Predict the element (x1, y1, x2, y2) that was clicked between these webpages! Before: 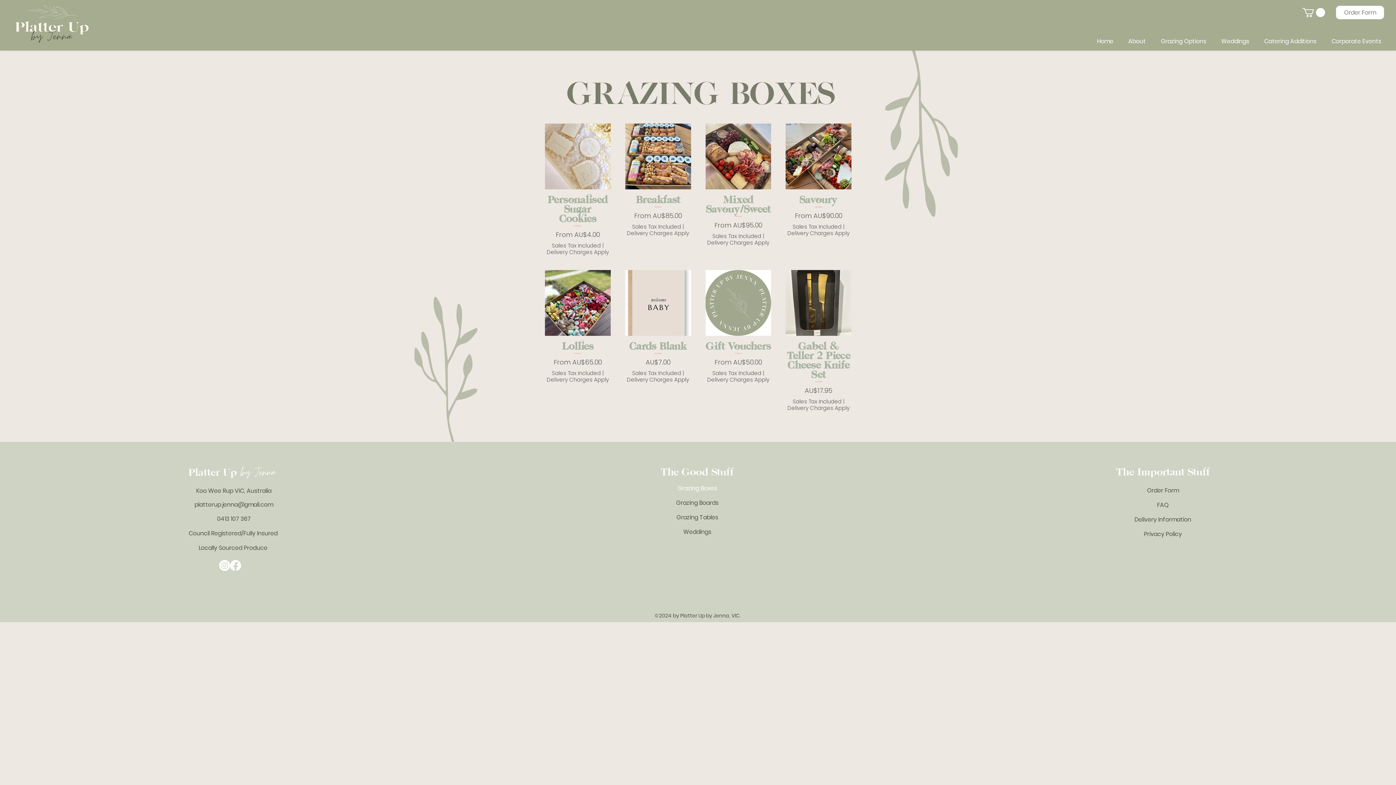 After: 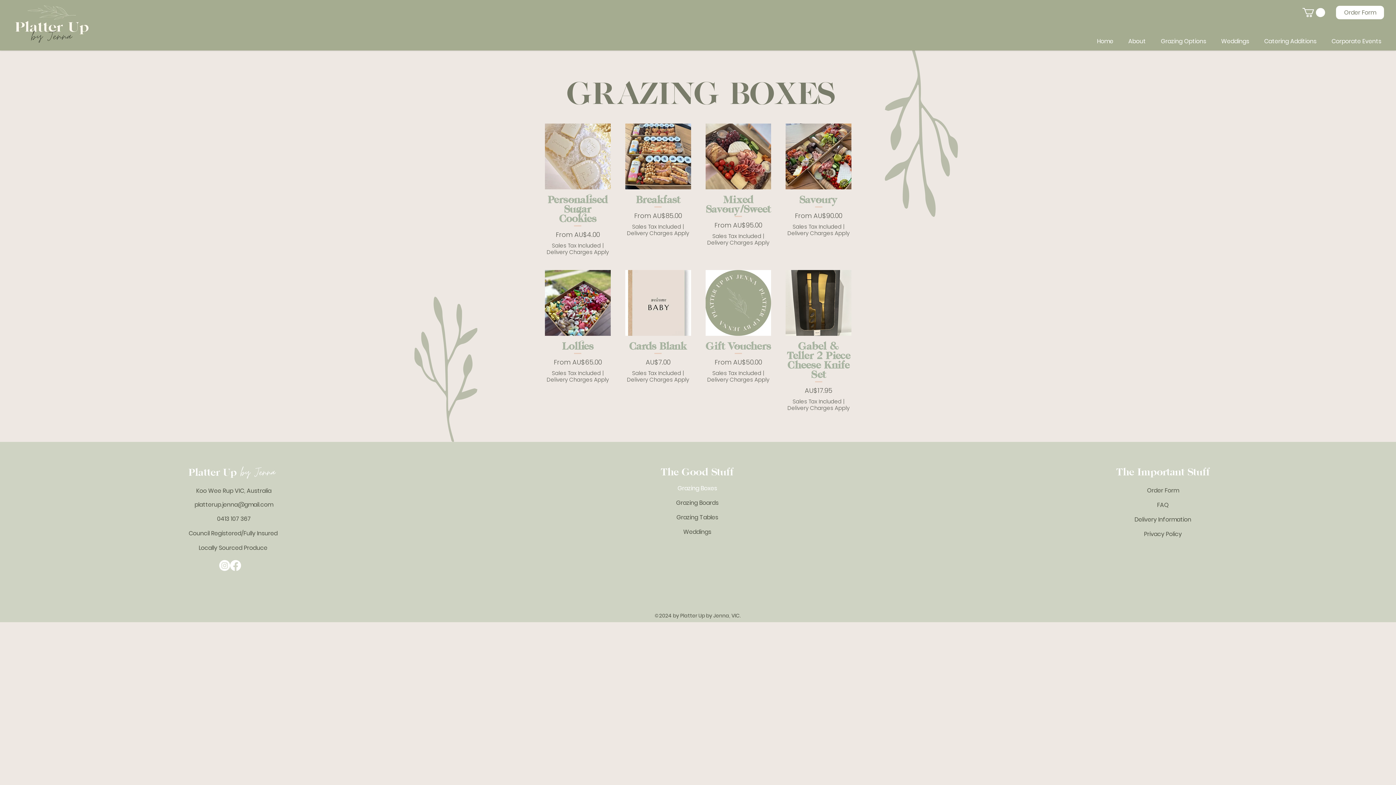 Action: bbox: (671, 481, 723, 495) label: Grazing Boxes